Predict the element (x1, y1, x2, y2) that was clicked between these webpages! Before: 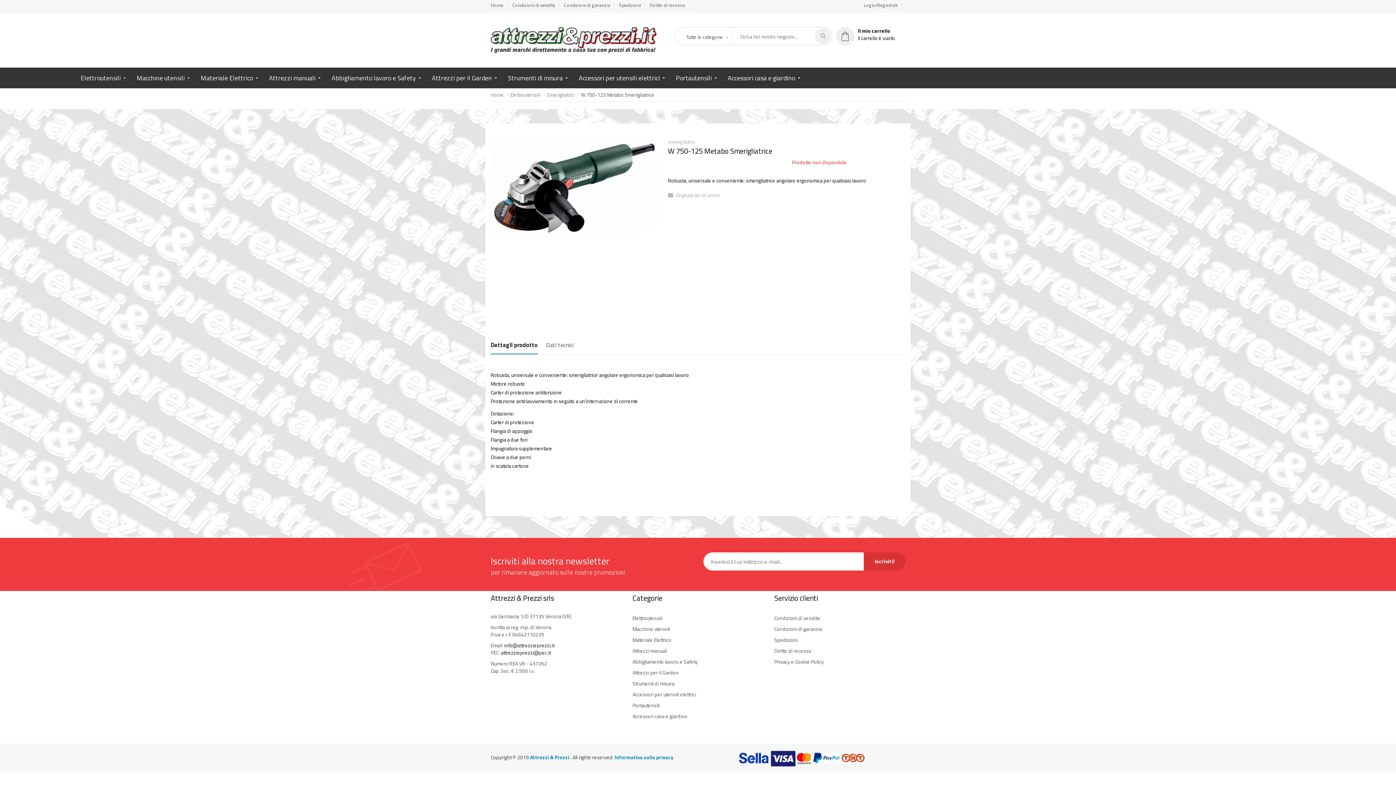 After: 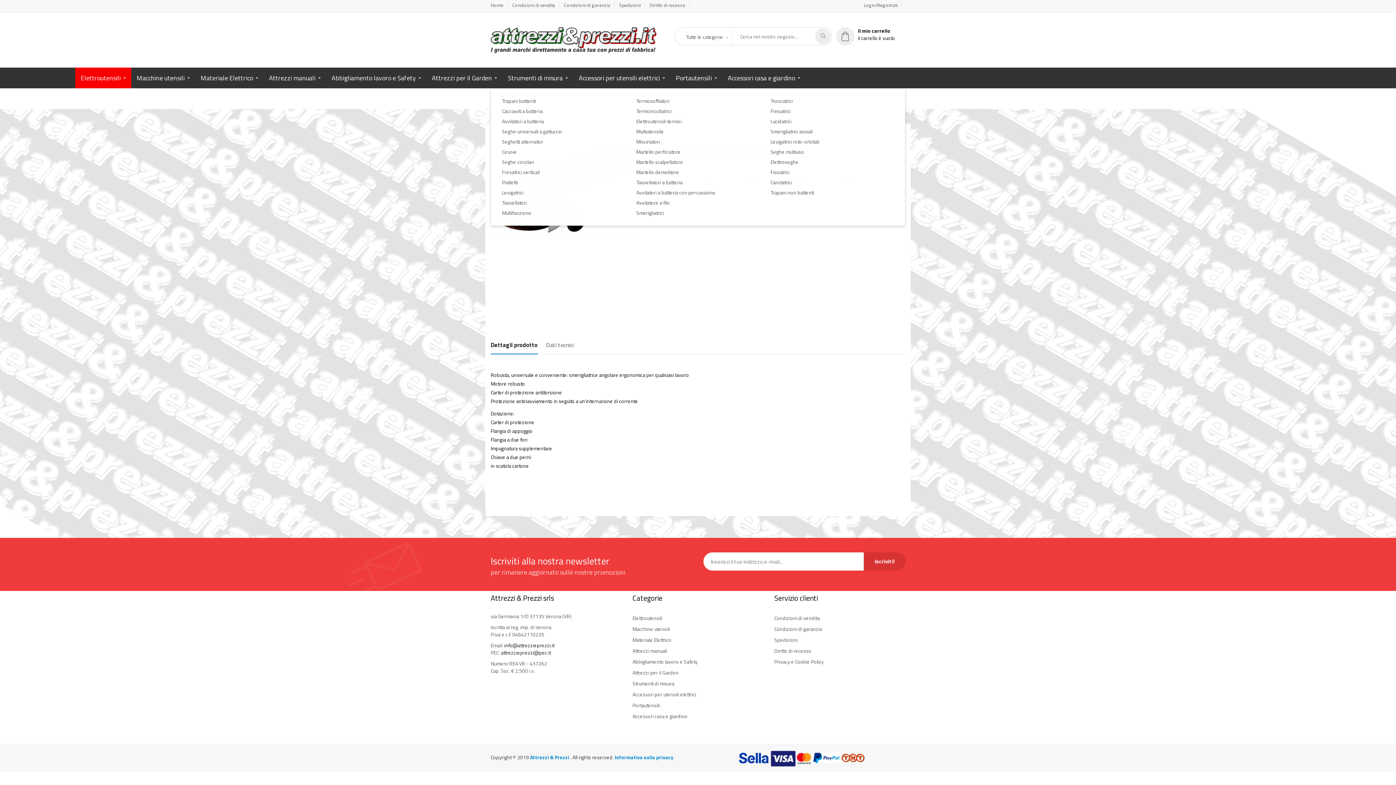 Action: bbox: (75, 67, 131, 88) label: Elettroutensili